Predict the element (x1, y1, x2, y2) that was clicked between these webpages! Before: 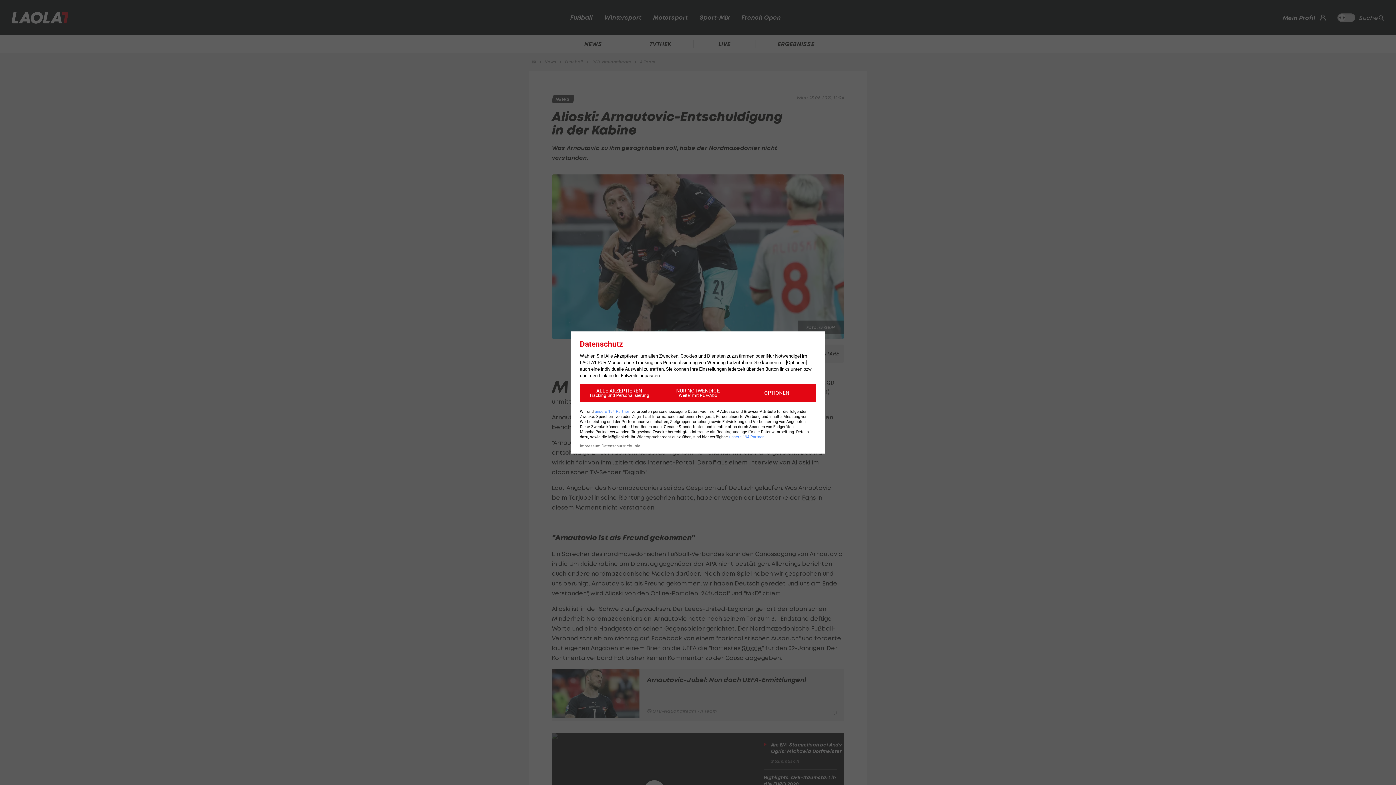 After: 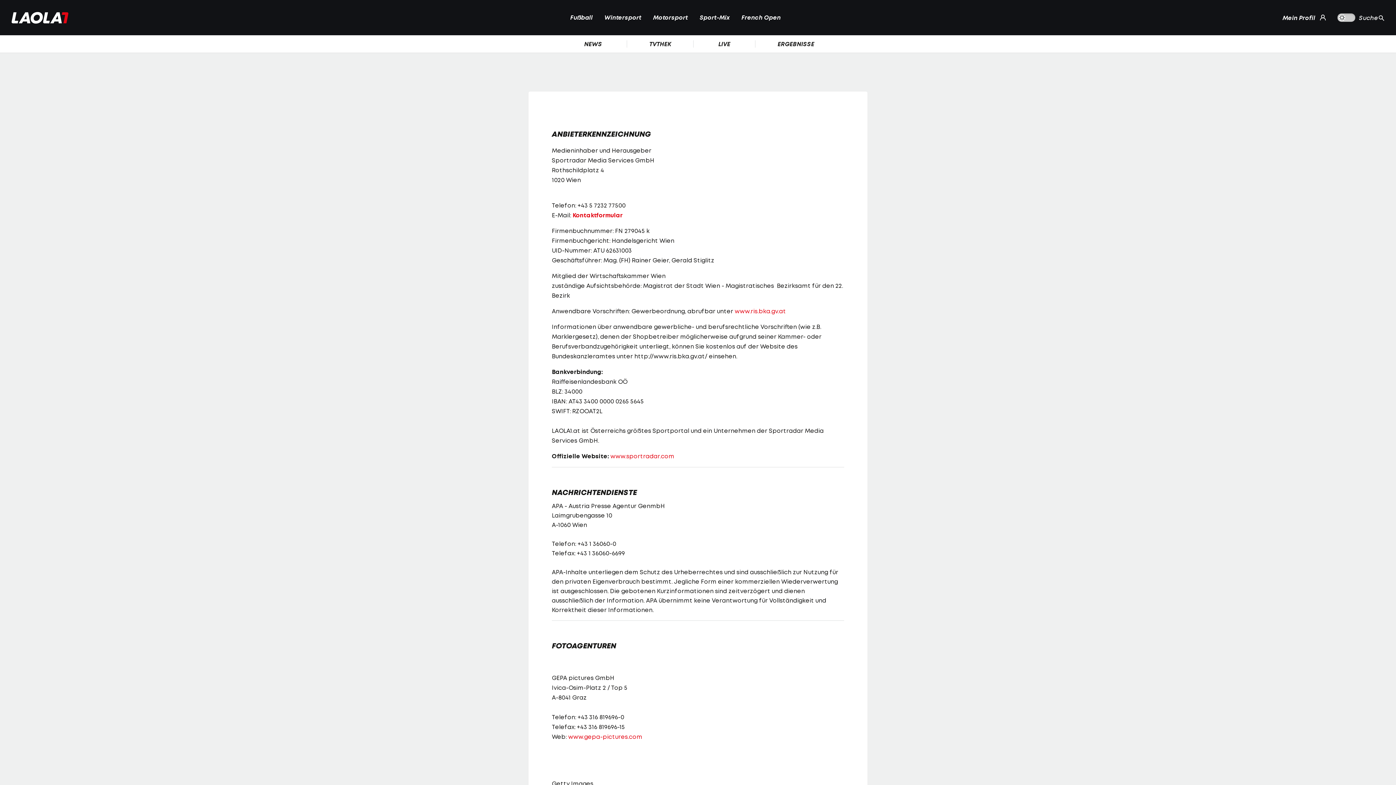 Action: label: Impressum bbox: (580, 444, 600, 448)